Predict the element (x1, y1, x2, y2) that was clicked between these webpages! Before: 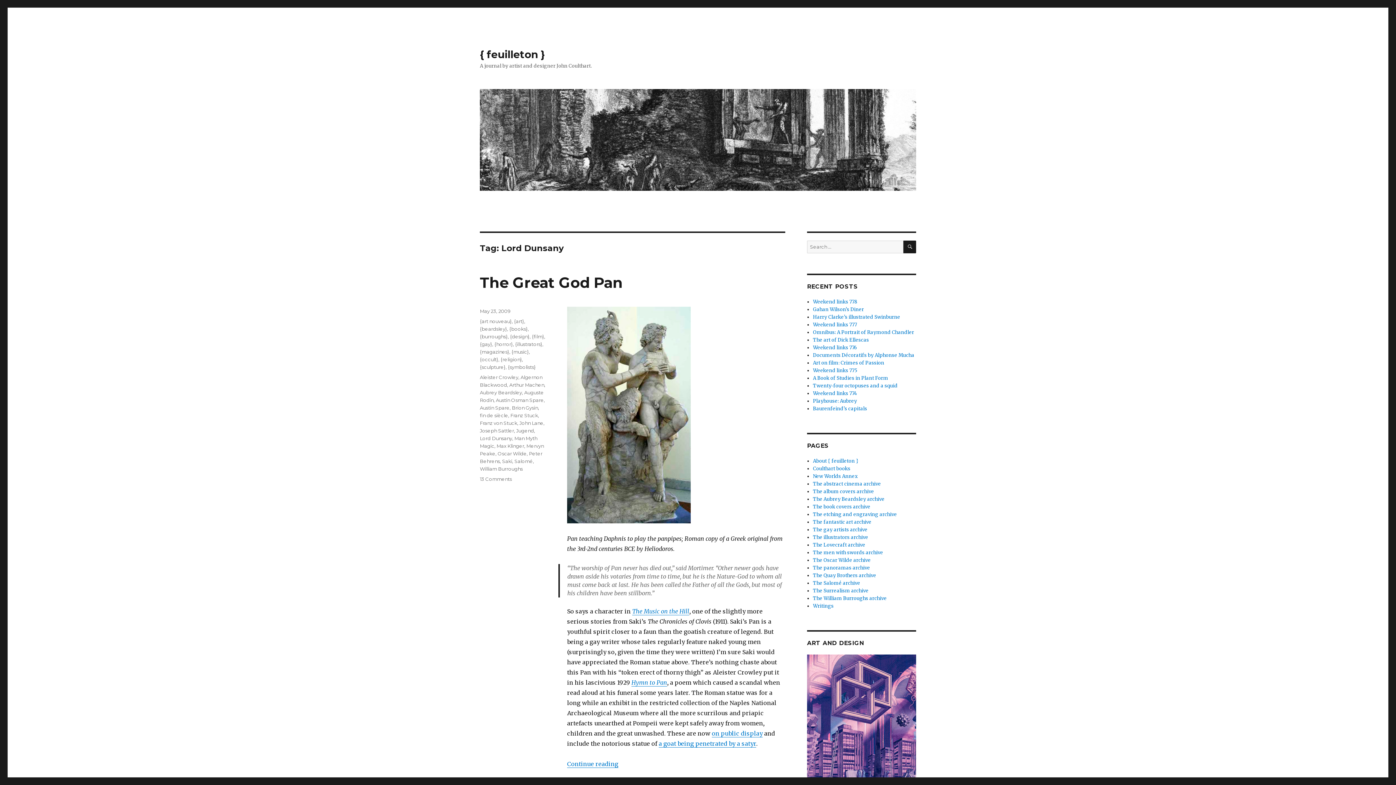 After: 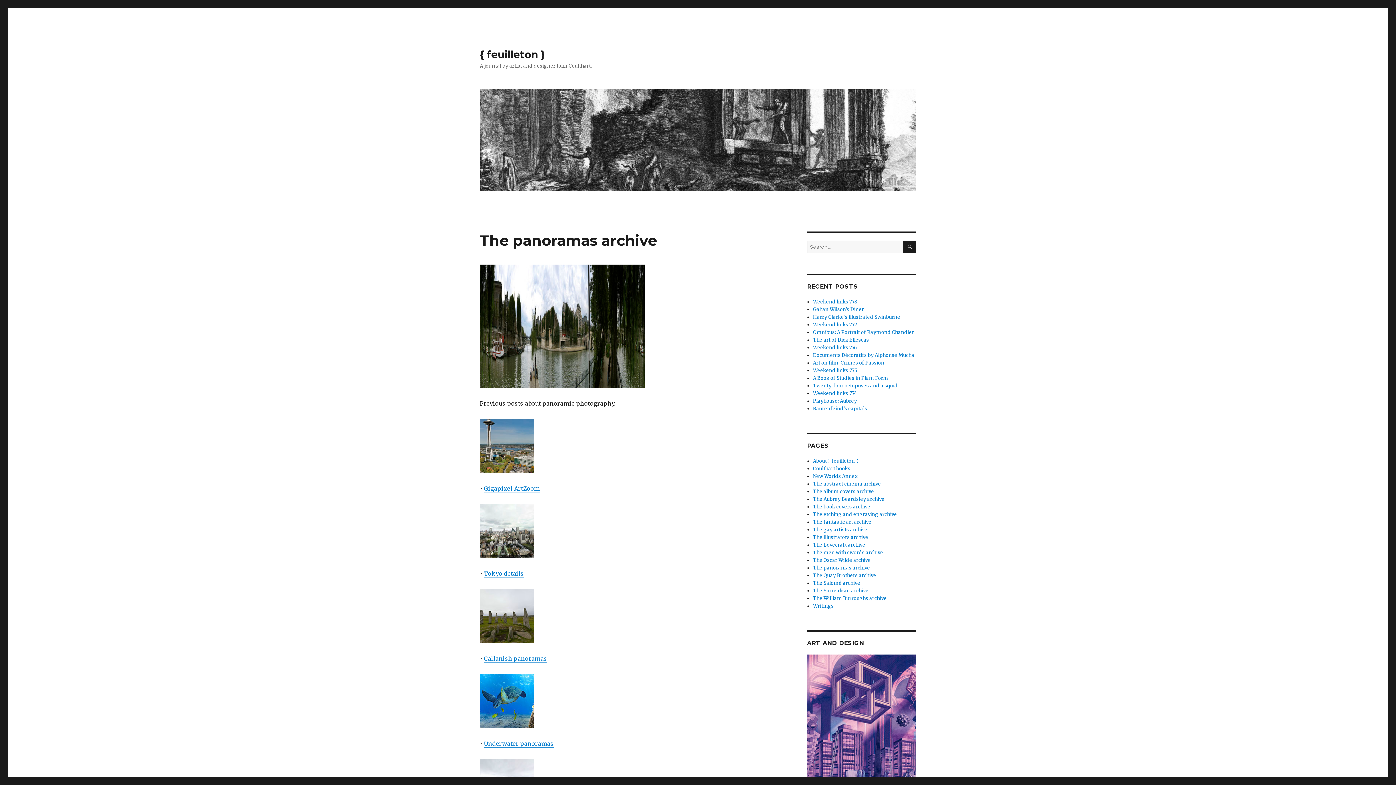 Action: bbox: (813, 565, 870, 571) label: The panoramas archive